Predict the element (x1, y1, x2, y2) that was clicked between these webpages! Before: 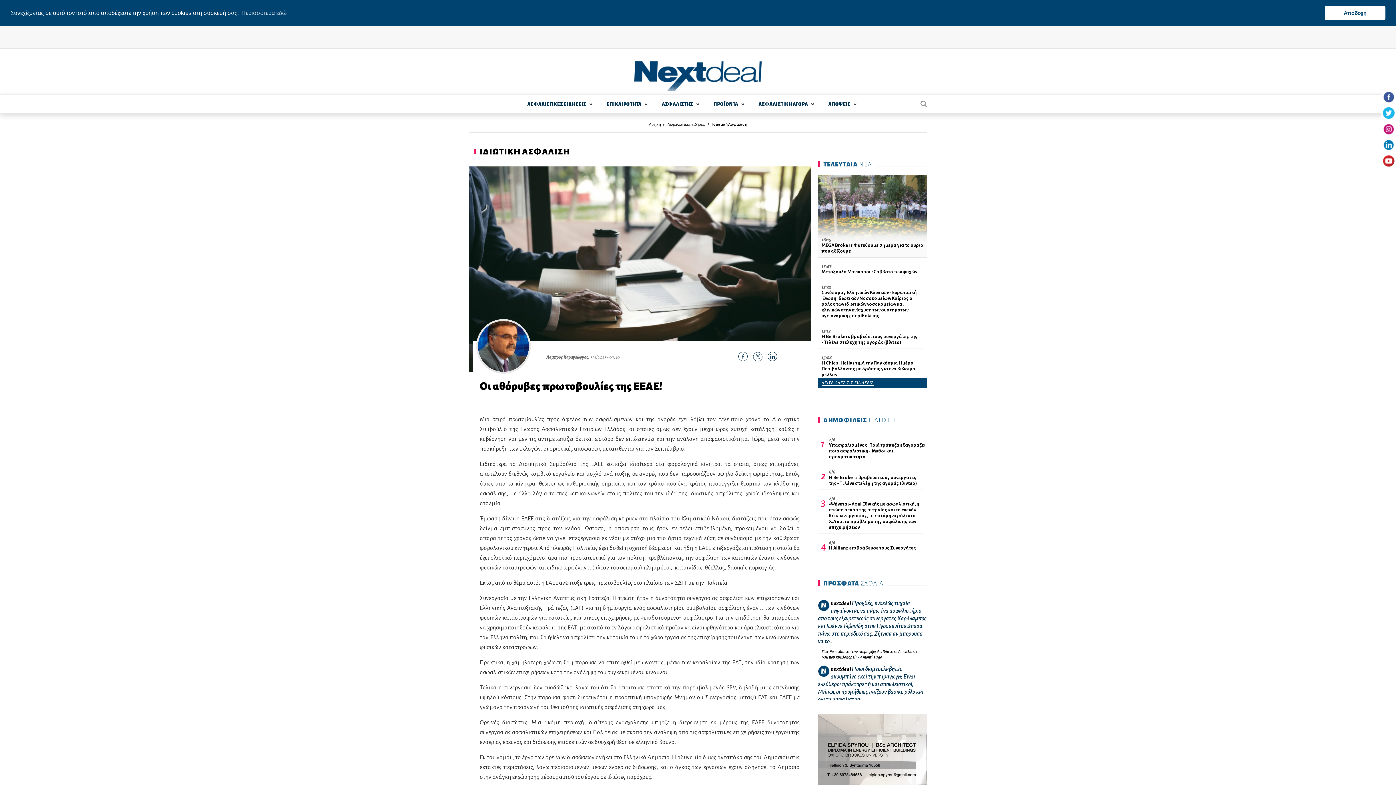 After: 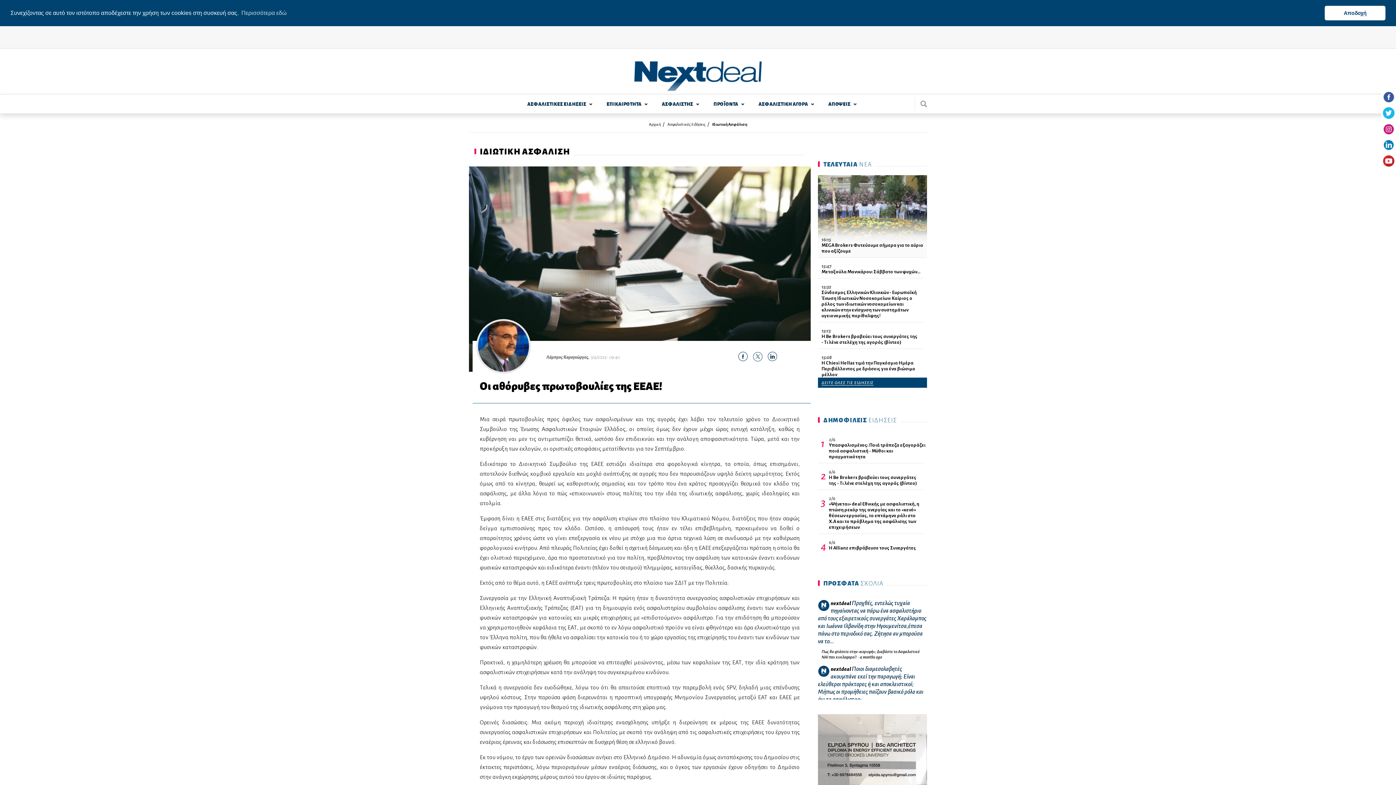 Action: bbox: (753, 351, 764, 362) label: twitter